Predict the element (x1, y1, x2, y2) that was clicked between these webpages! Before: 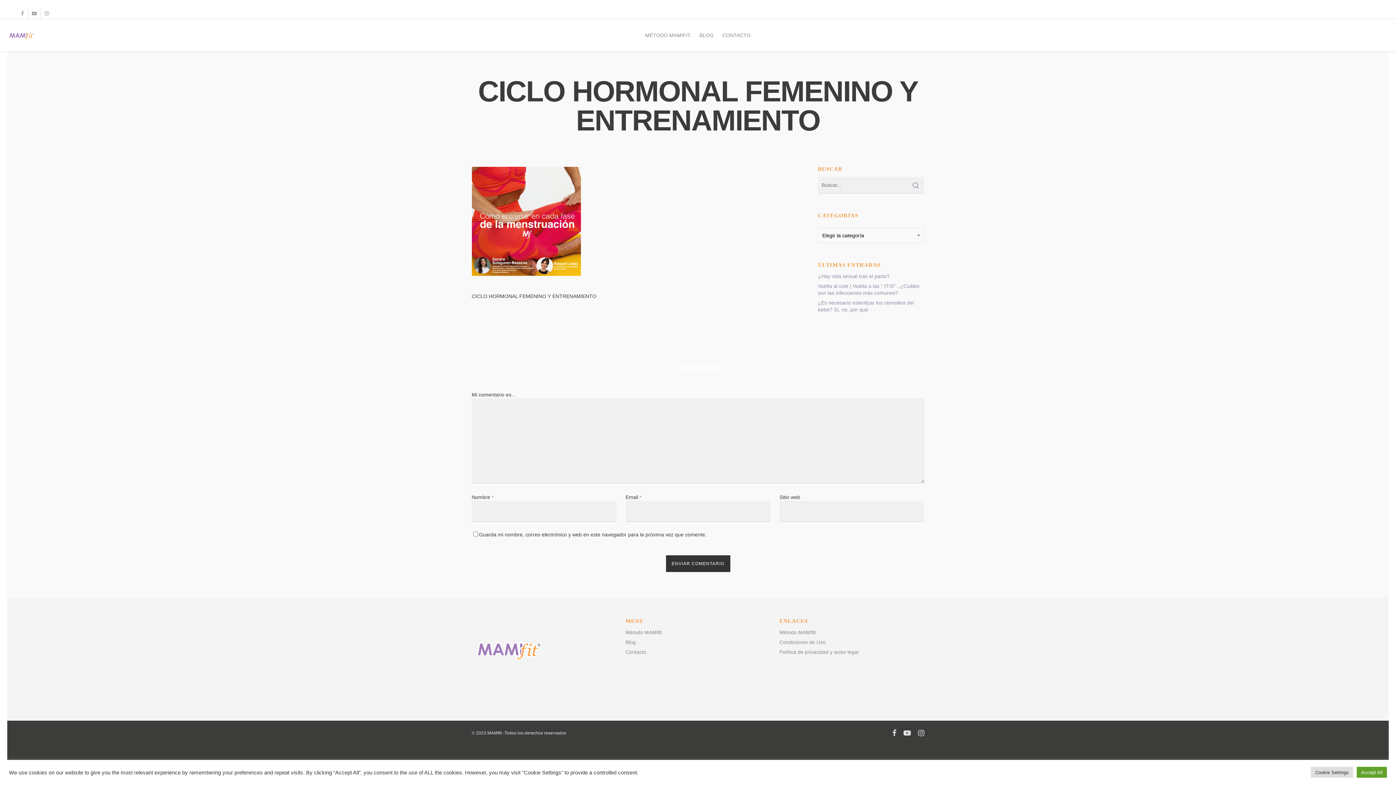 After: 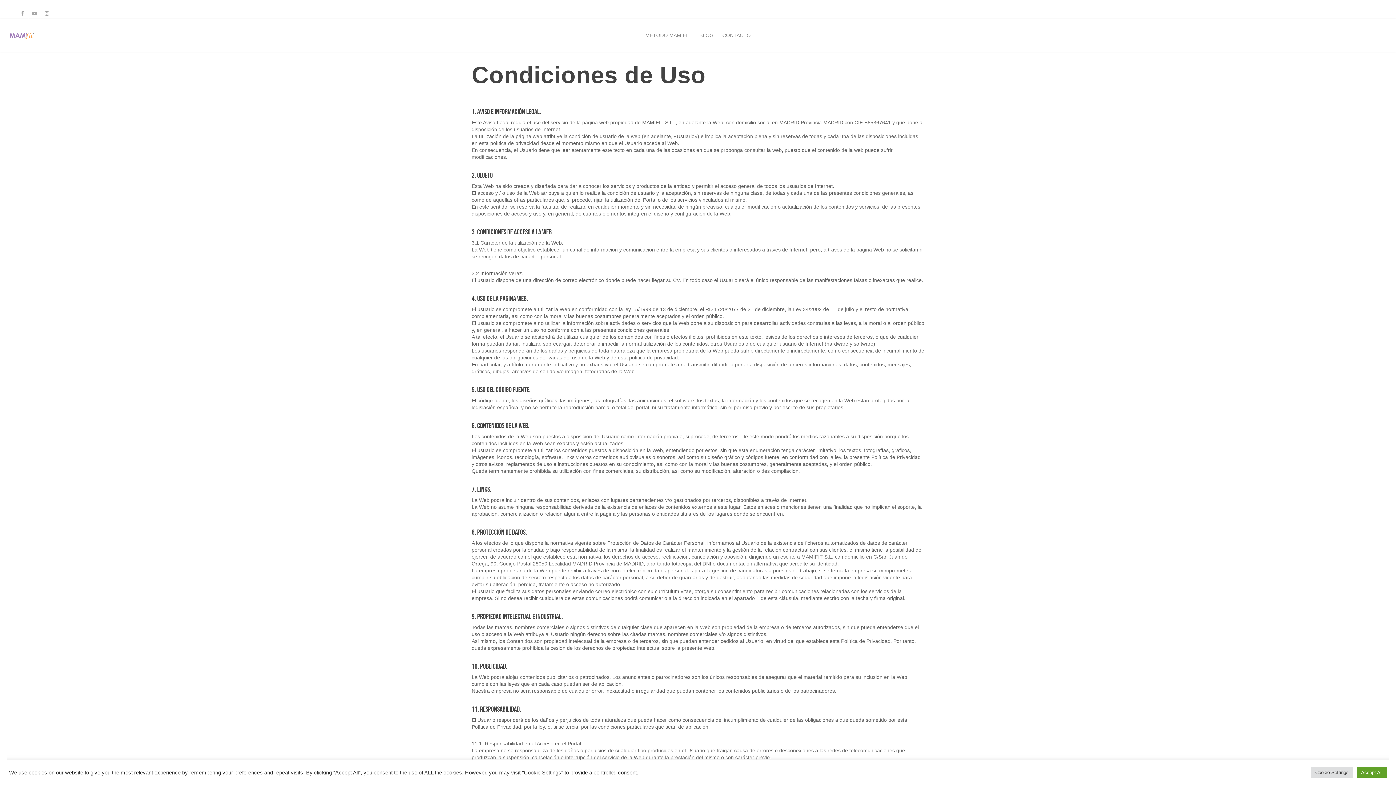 Action: bbox: (779, 639, 924, 646) label: Condiciones de Uso